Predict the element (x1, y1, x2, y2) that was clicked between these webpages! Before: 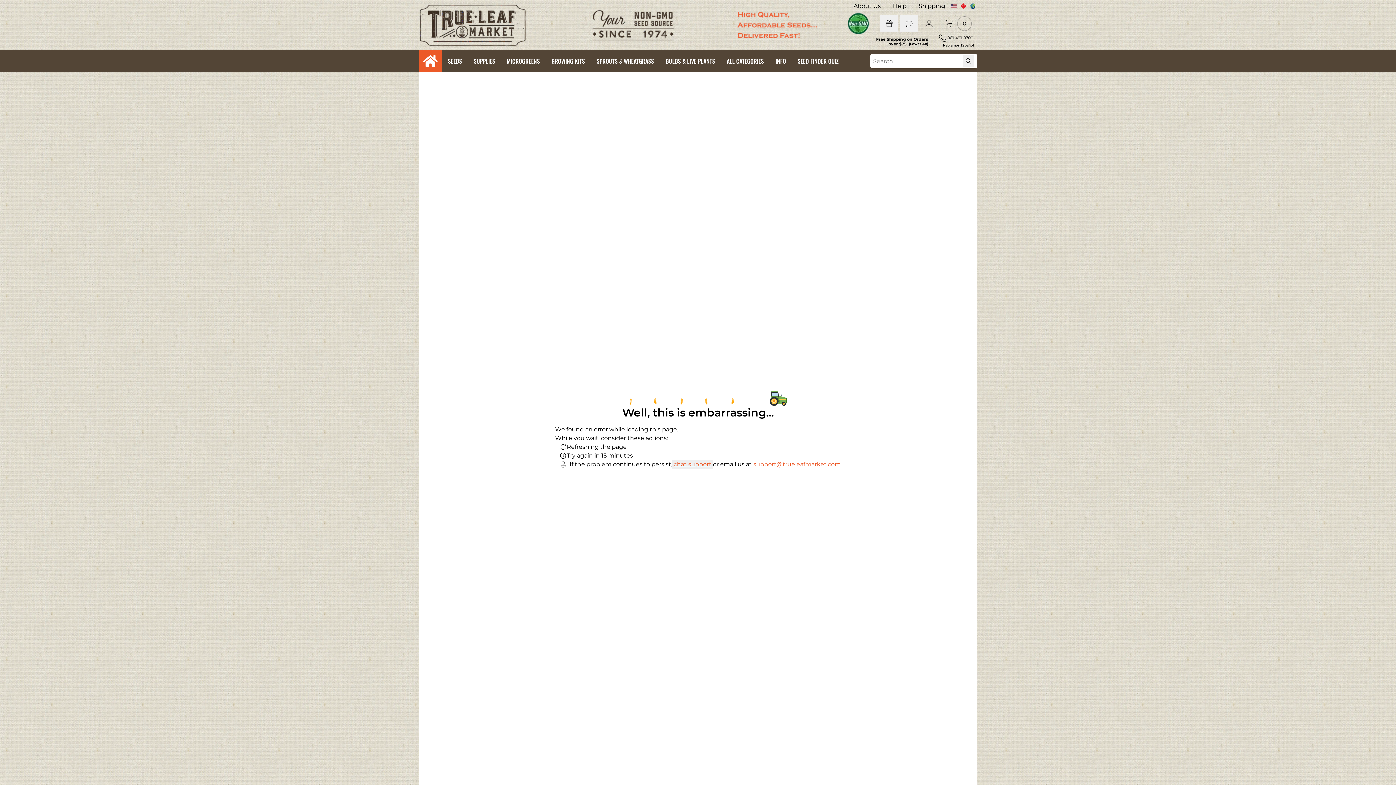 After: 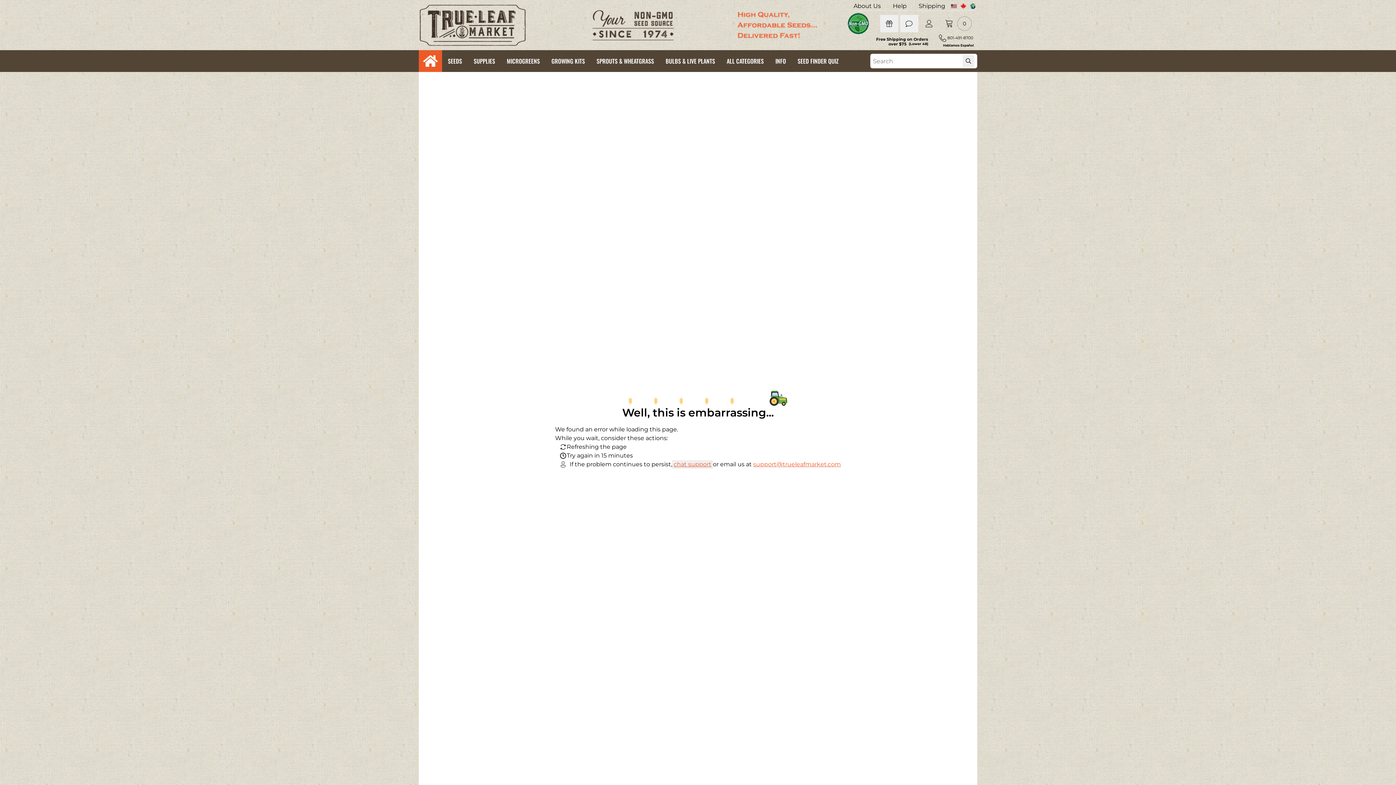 Action: bbox: (752, 460, 841, 469) label: support@trueleafmarket.com